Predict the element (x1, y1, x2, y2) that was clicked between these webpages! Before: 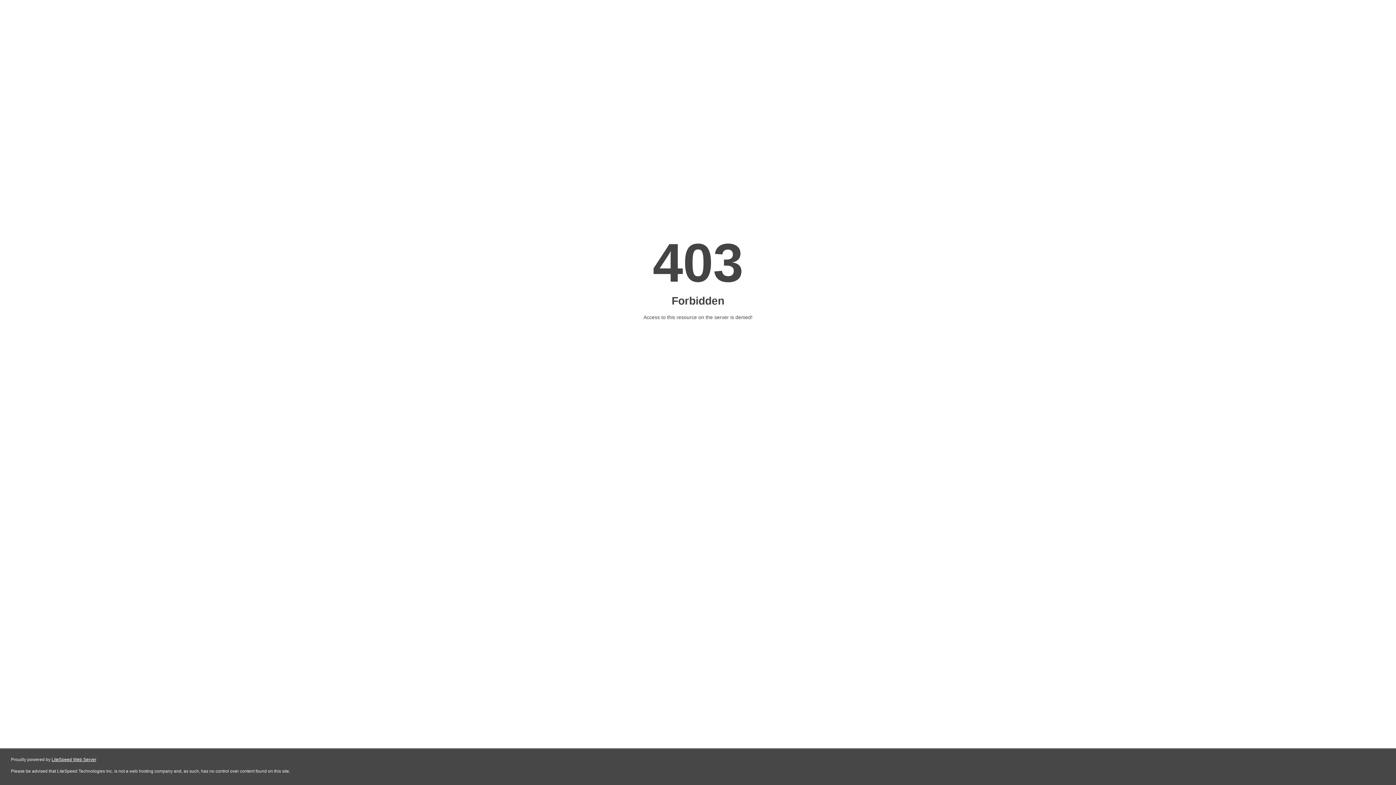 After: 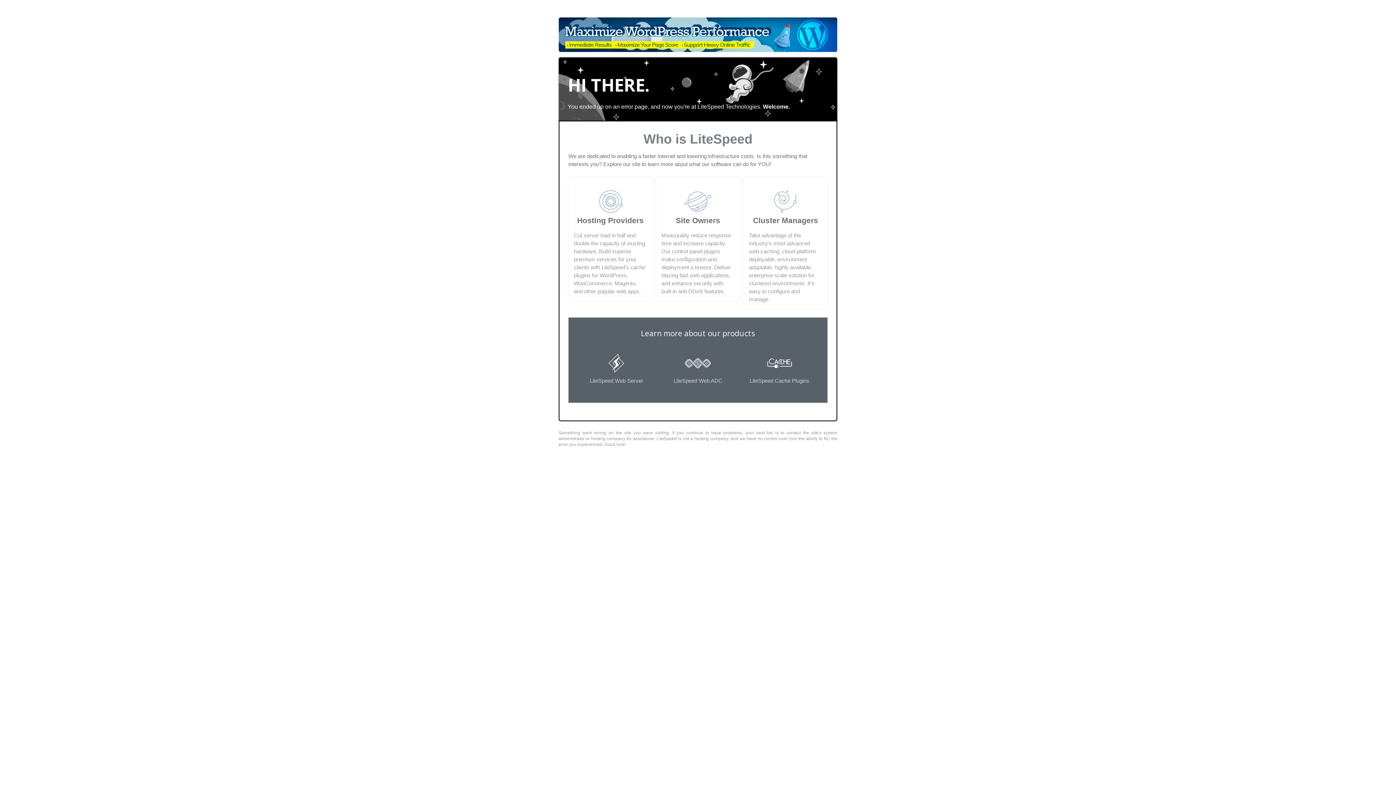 Action: label: LiteSpeed Web Server bbox: (51, 757, 96, 762)